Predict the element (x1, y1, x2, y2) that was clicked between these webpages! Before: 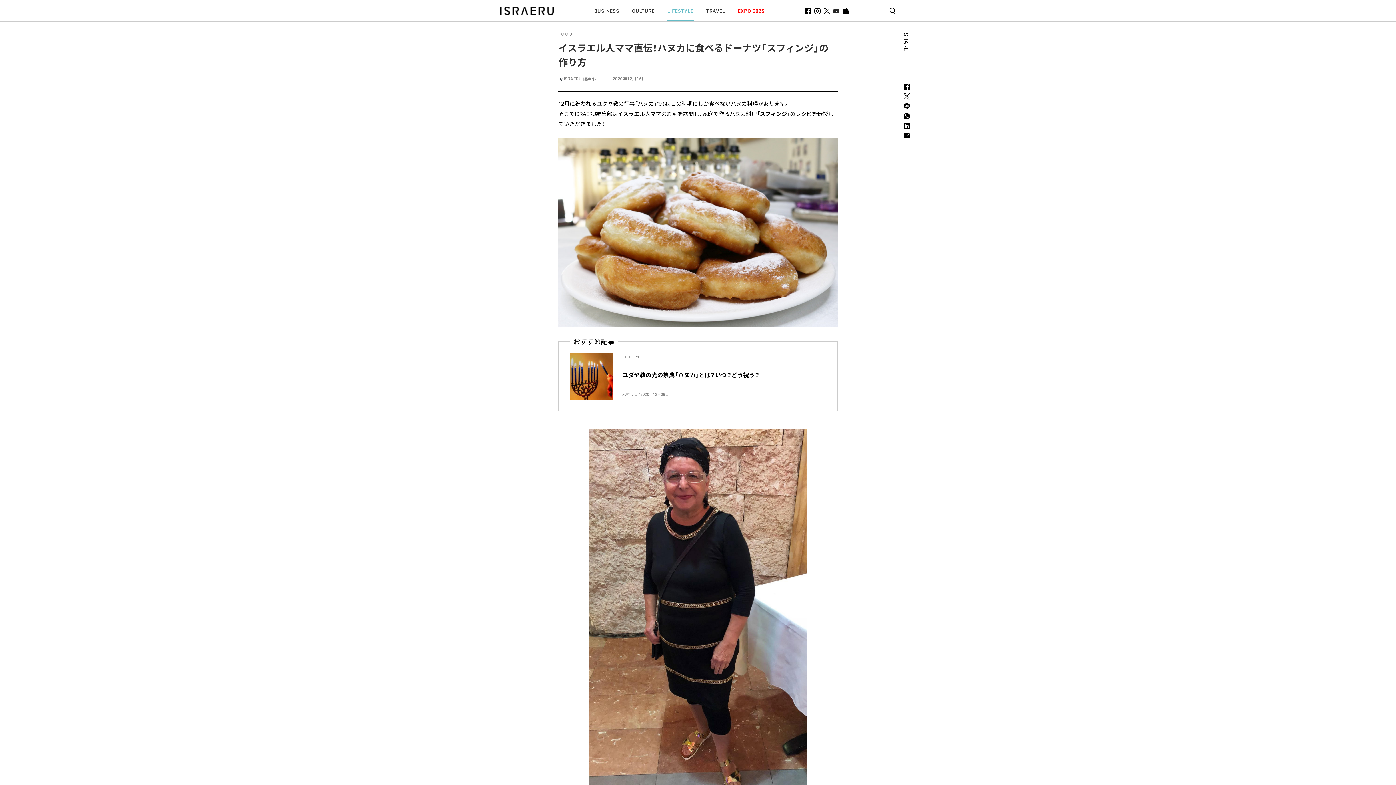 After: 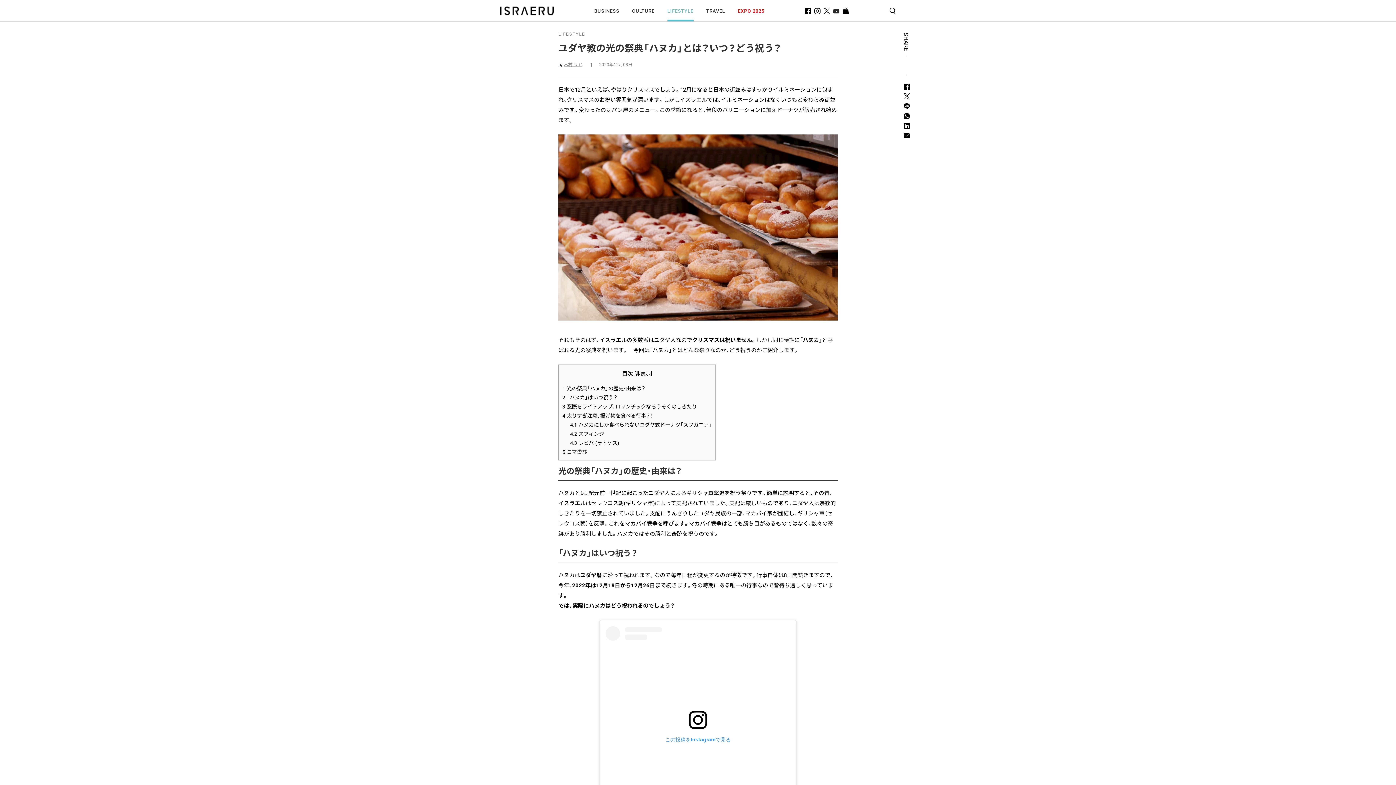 Action: bbox: (622, 370, 832, 380) label: ユダヤ教の光の祭典「ハヌカ」とは？いつ？どう祝う？